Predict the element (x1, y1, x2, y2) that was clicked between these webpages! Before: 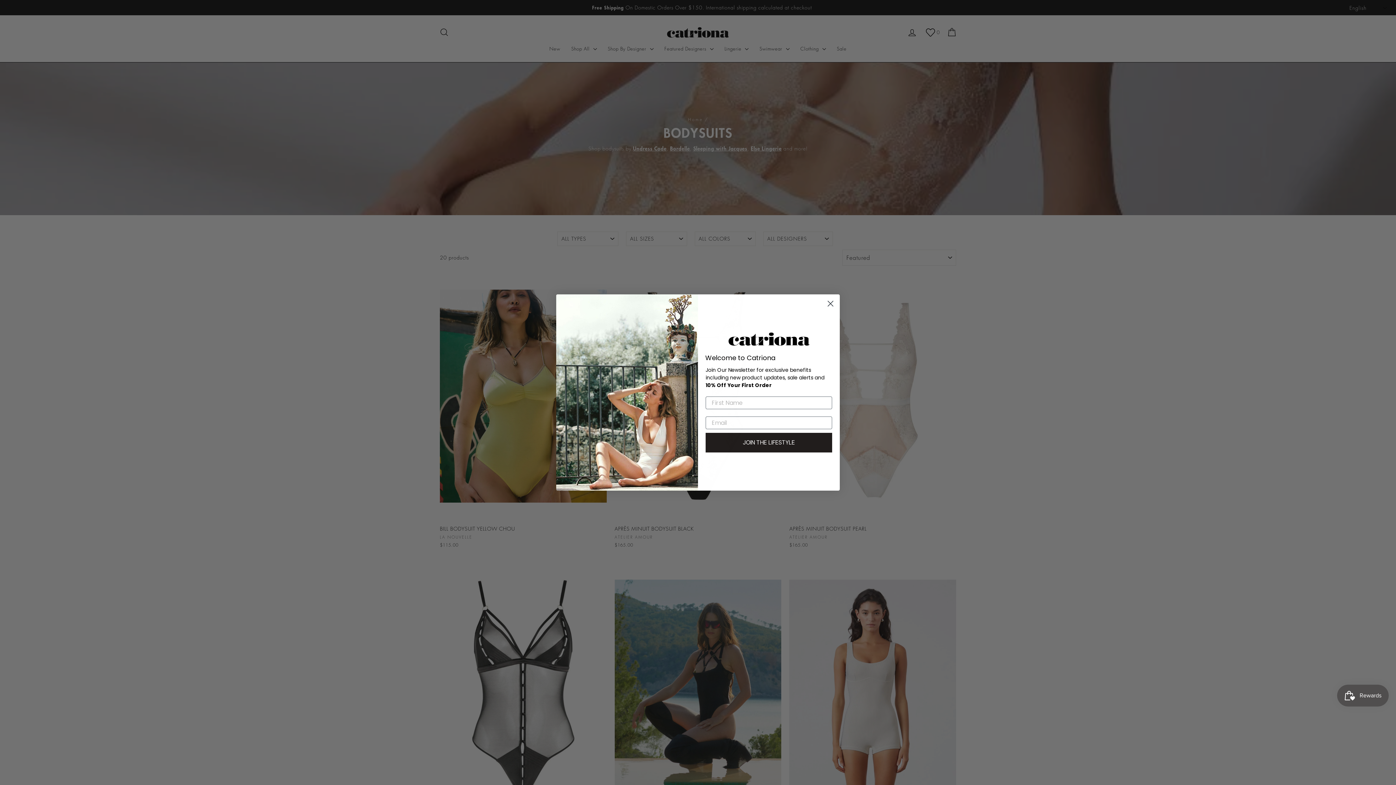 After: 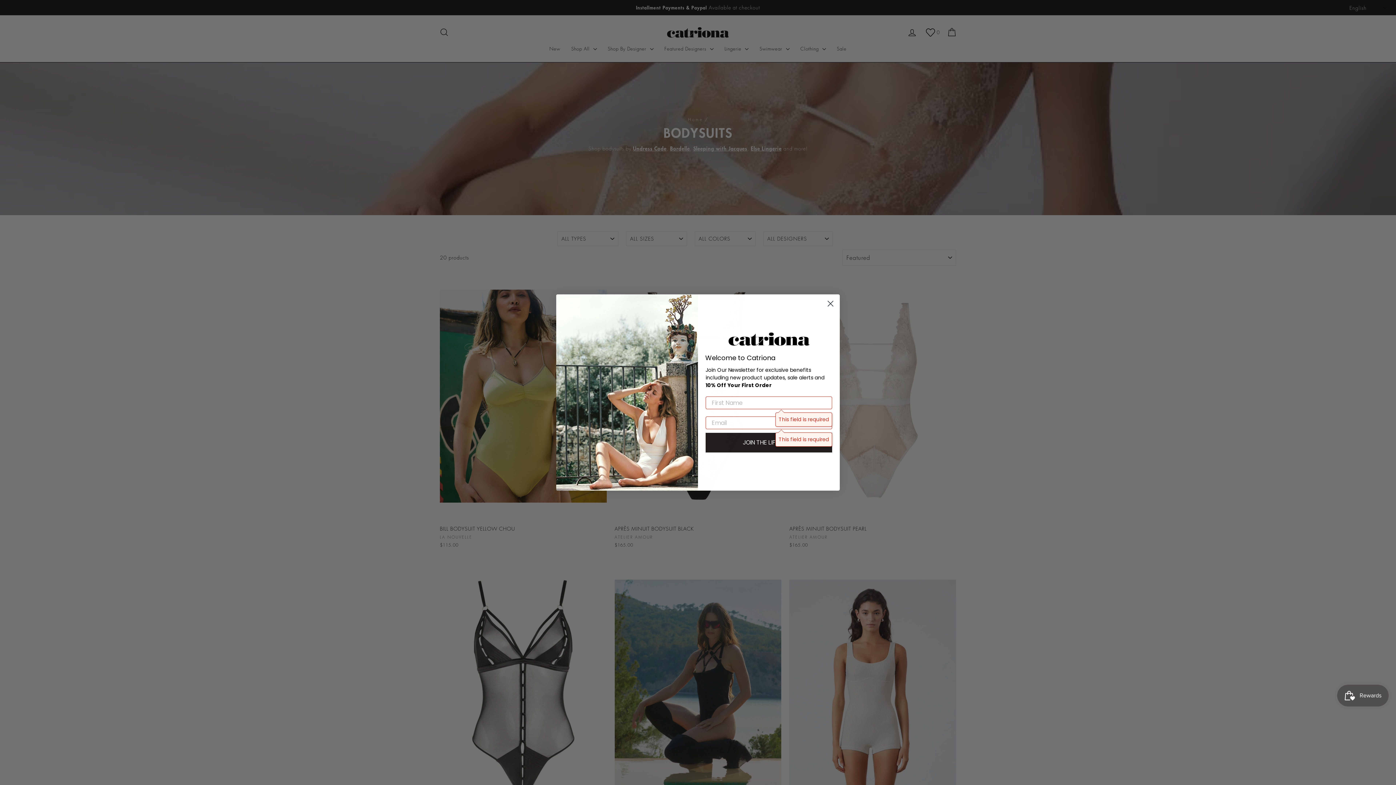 Action: label: JOIN THE LIFESTYLE bbox: (705, 433, 832, 452)